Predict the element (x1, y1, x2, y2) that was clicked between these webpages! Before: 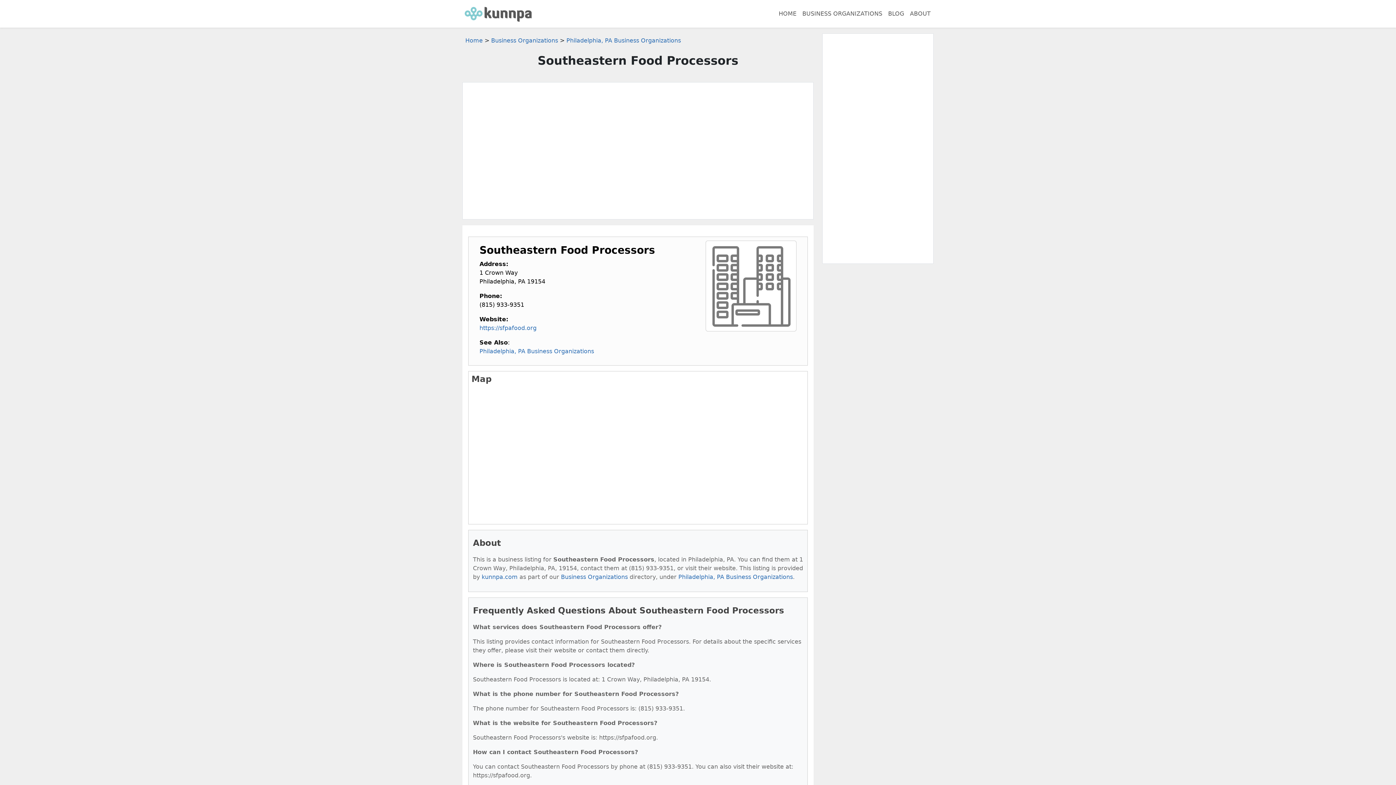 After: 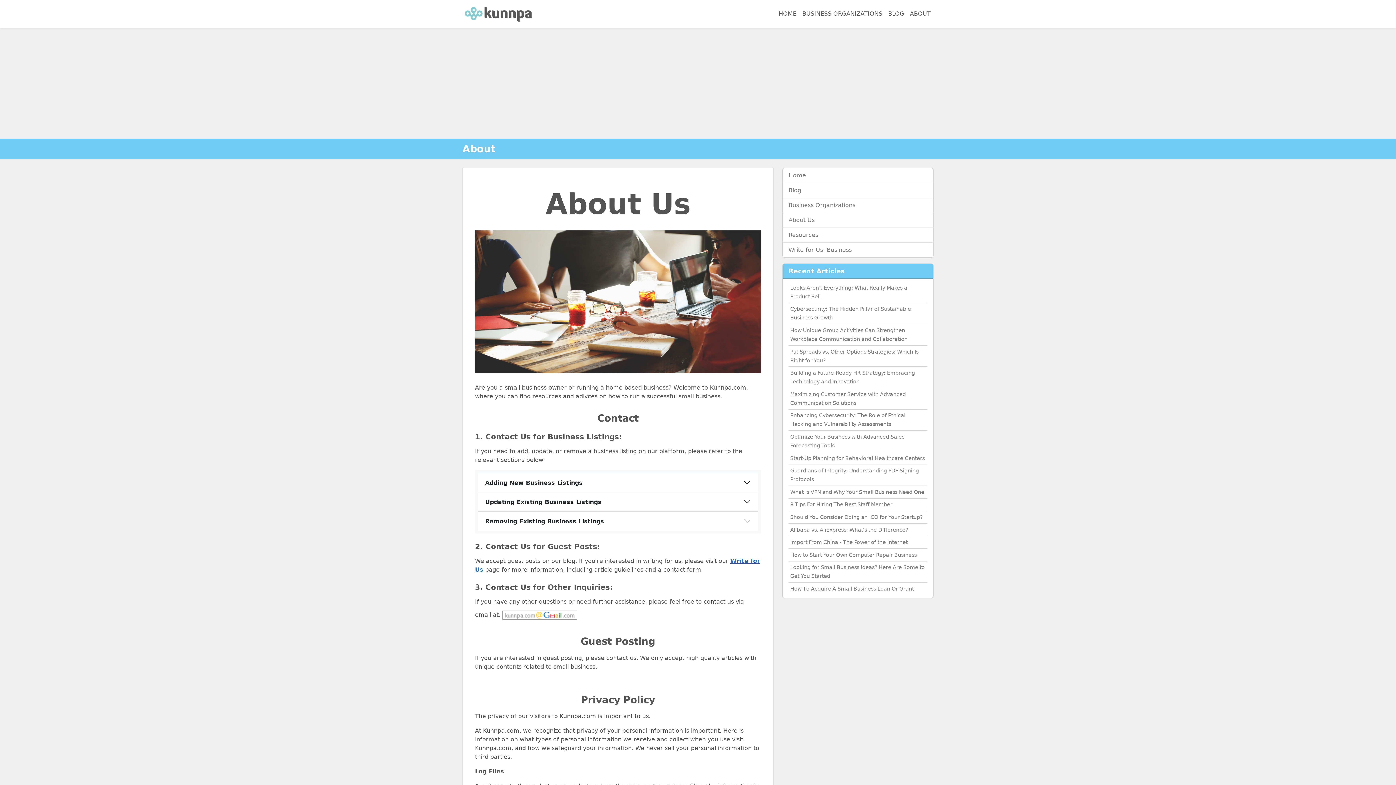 Action: label: ABOUT bbox: (907, 6, 933, 21)